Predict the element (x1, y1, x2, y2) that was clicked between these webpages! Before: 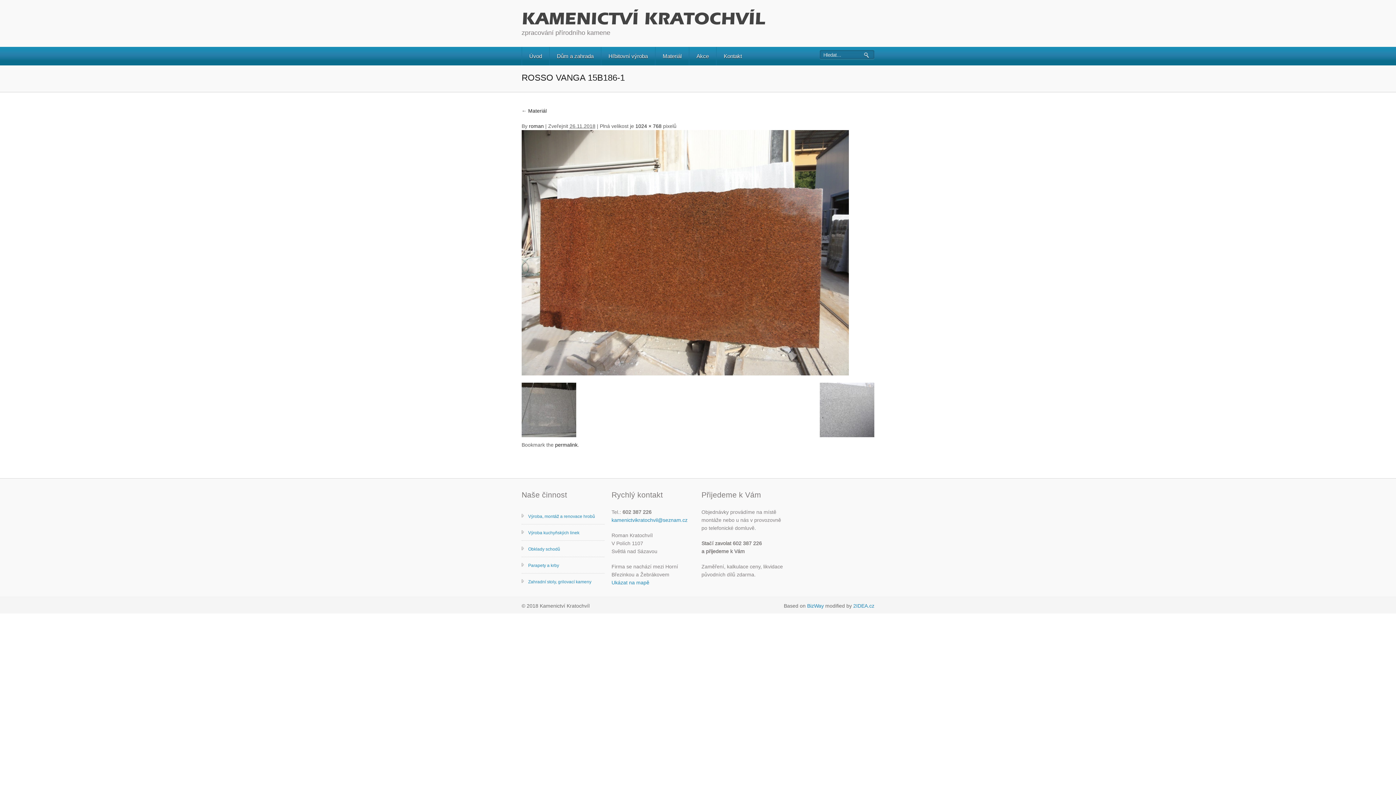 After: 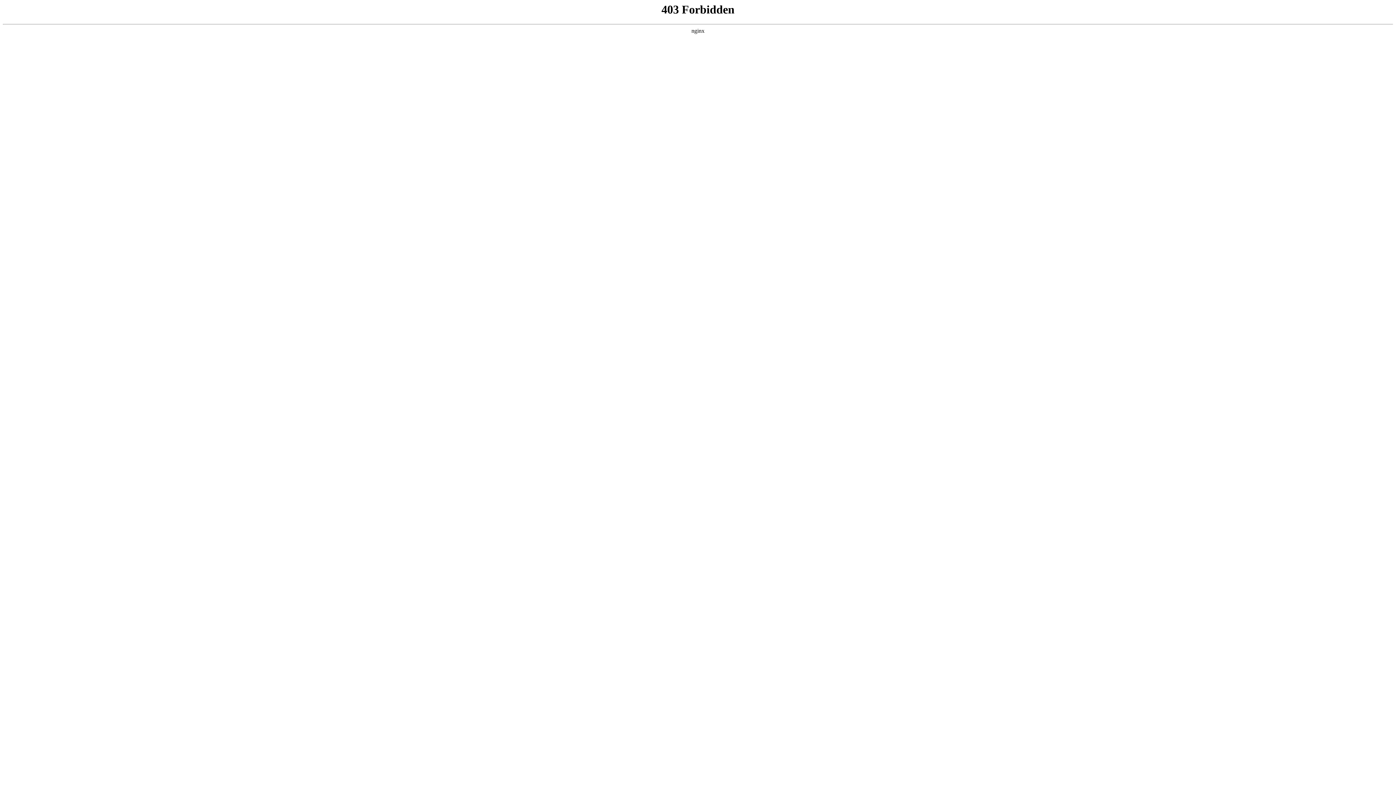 Action: label: BizWay bbox: (807, 603, 824, 608)